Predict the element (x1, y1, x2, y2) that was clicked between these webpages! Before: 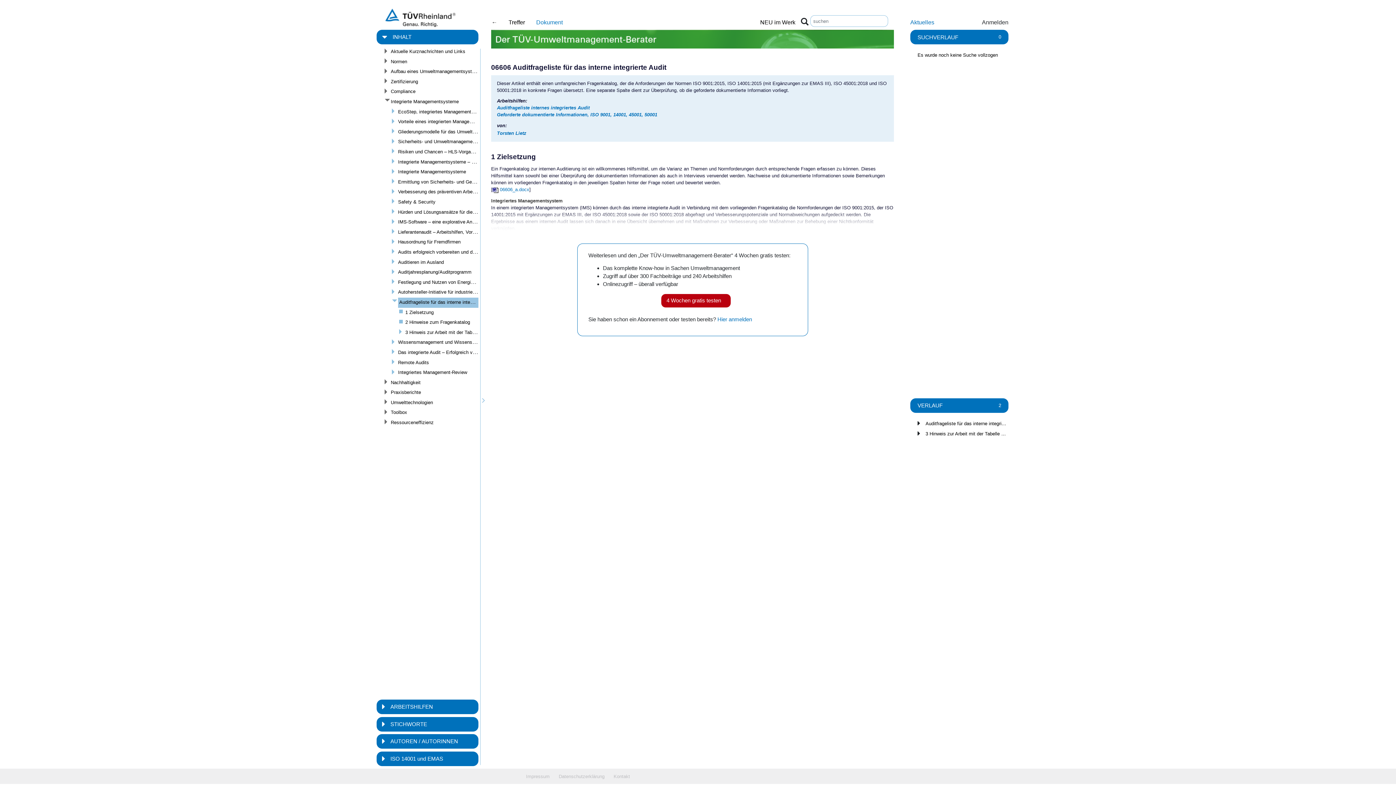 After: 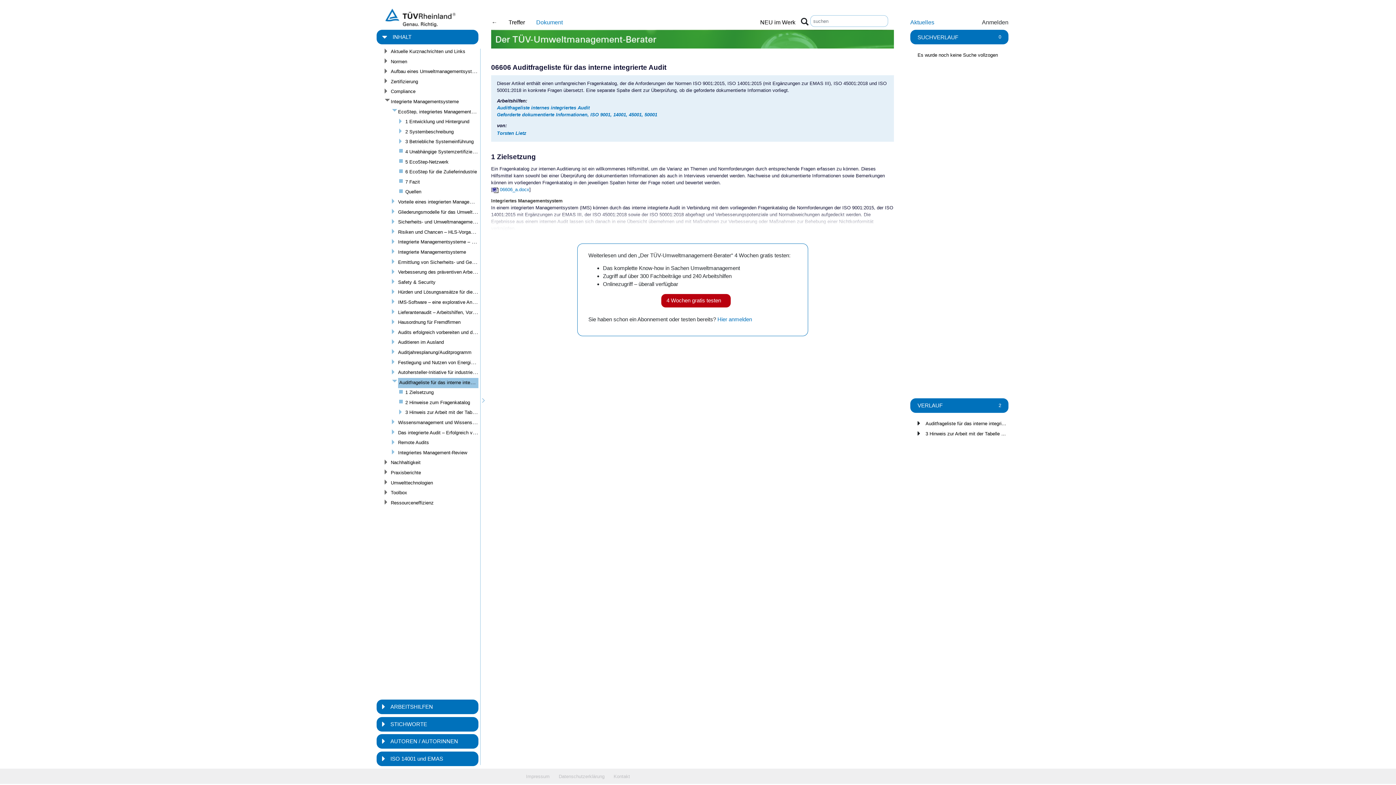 Action: bbox: (392, 107, 395, 115)